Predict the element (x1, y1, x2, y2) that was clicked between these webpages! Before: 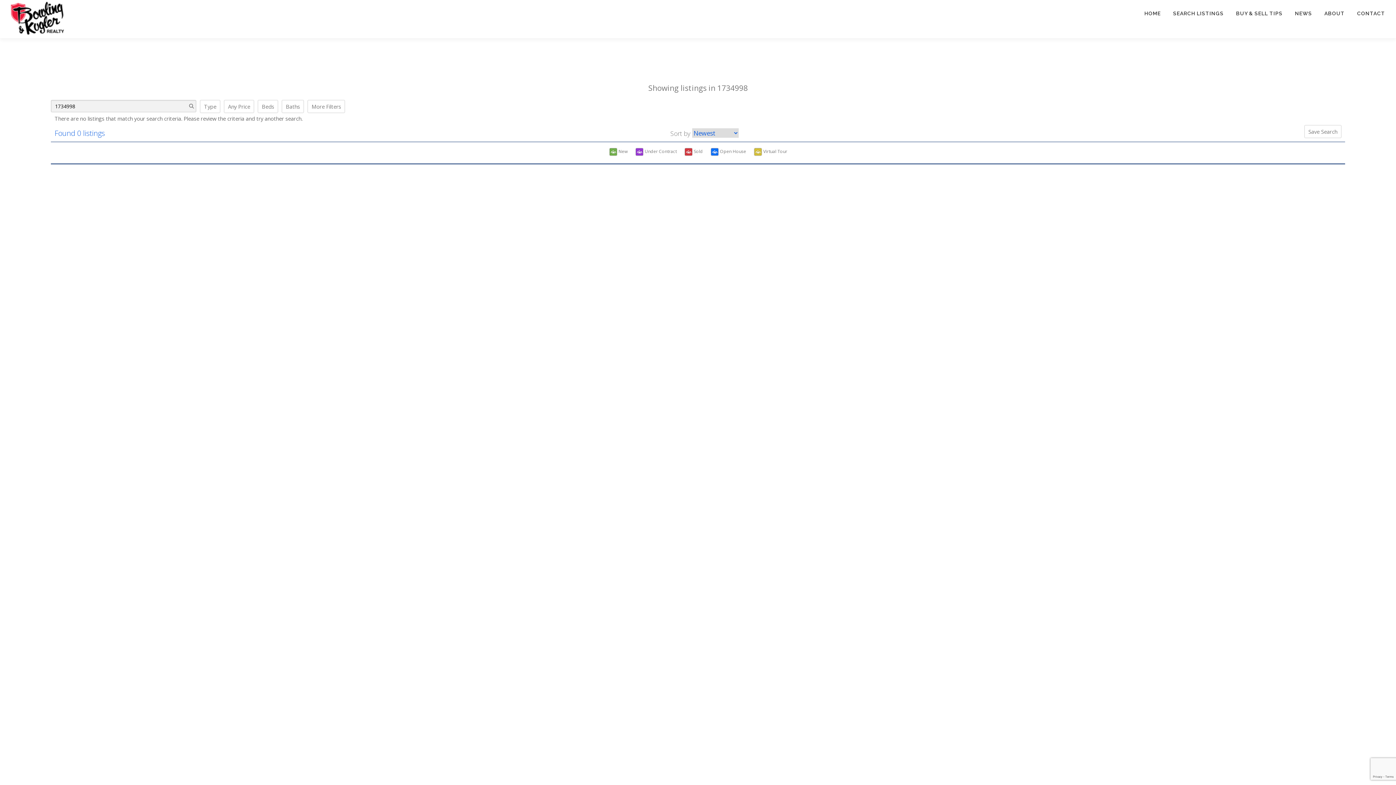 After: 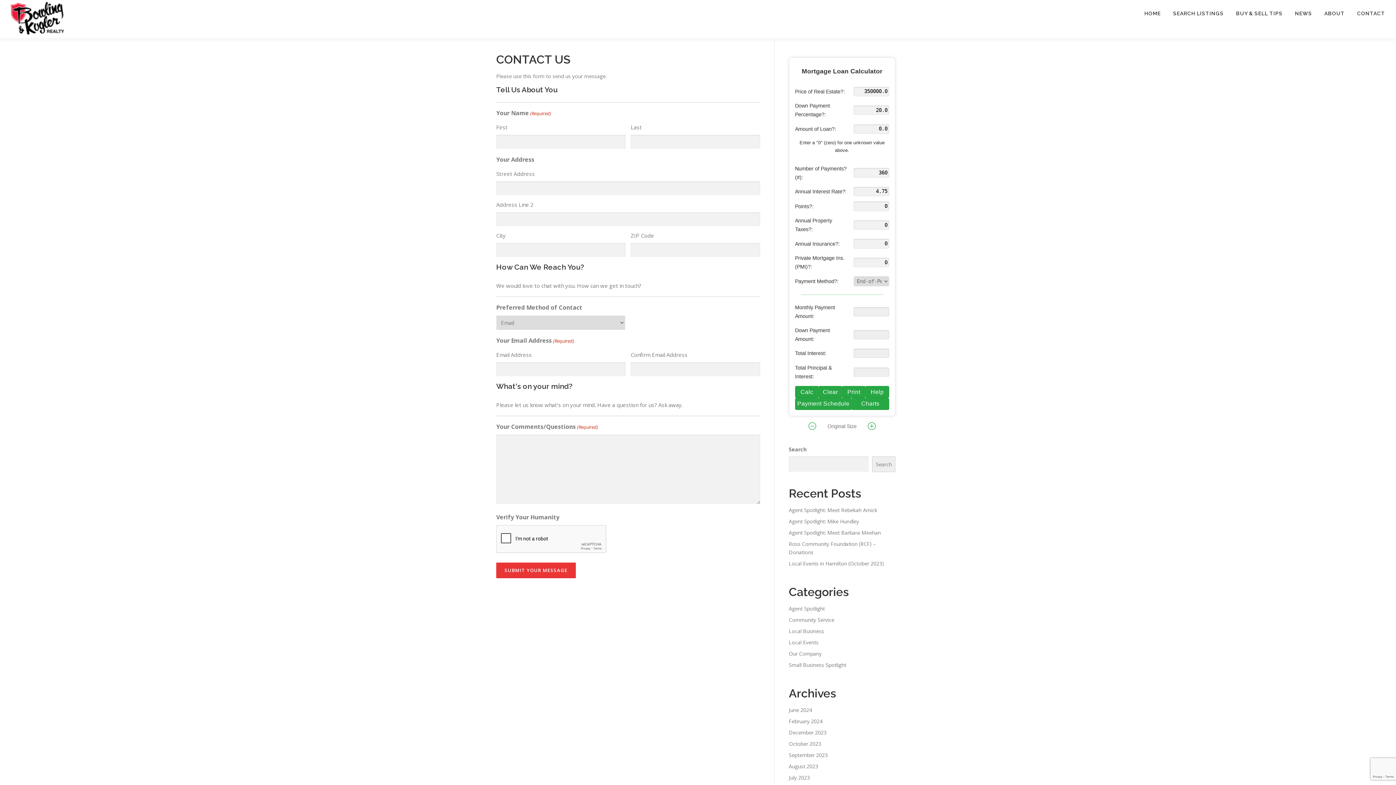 Action: bbox: (1351, 0, 1385, 27) label: CONTACT